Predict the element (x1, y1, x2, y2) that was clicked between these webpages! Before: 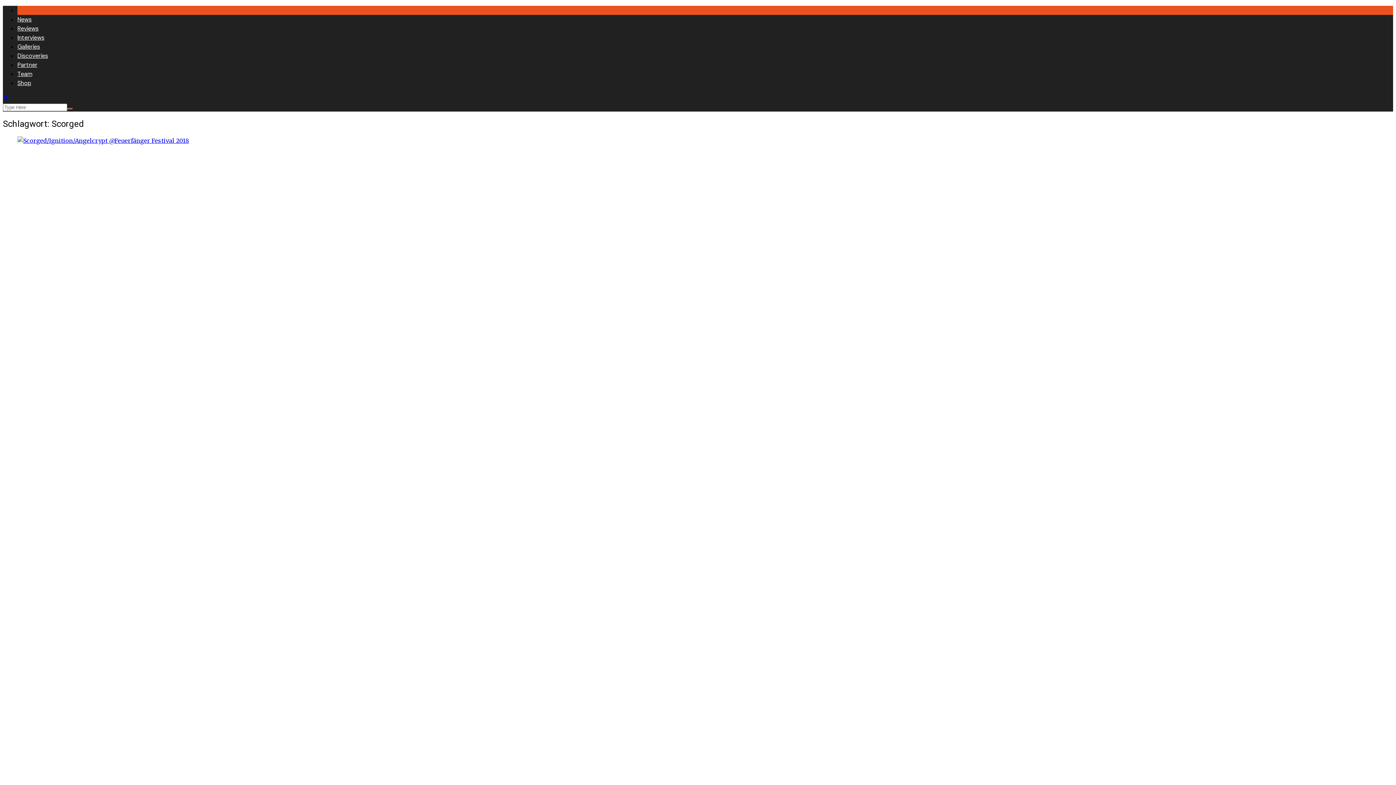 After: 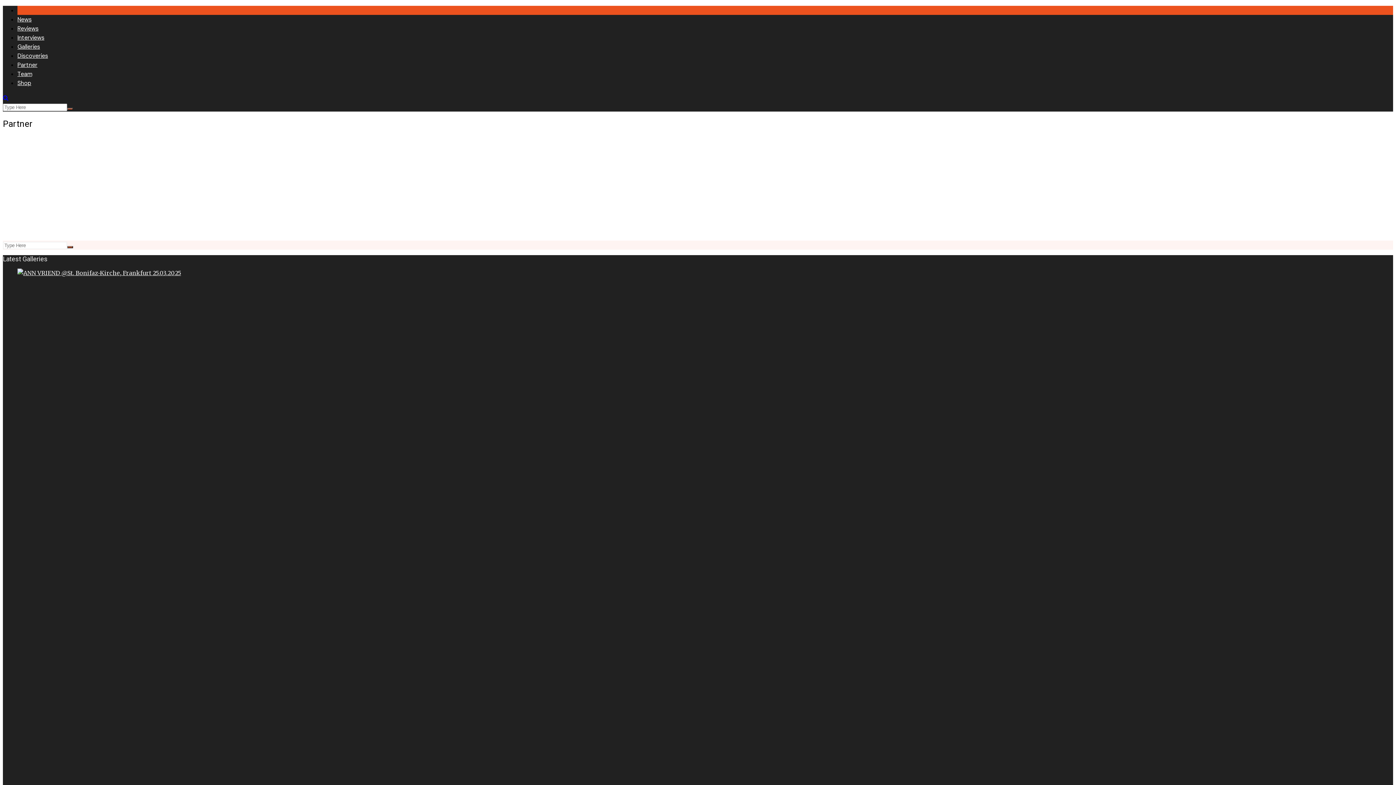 Action: label: Partner bbox: (17, 61, 37, 68)